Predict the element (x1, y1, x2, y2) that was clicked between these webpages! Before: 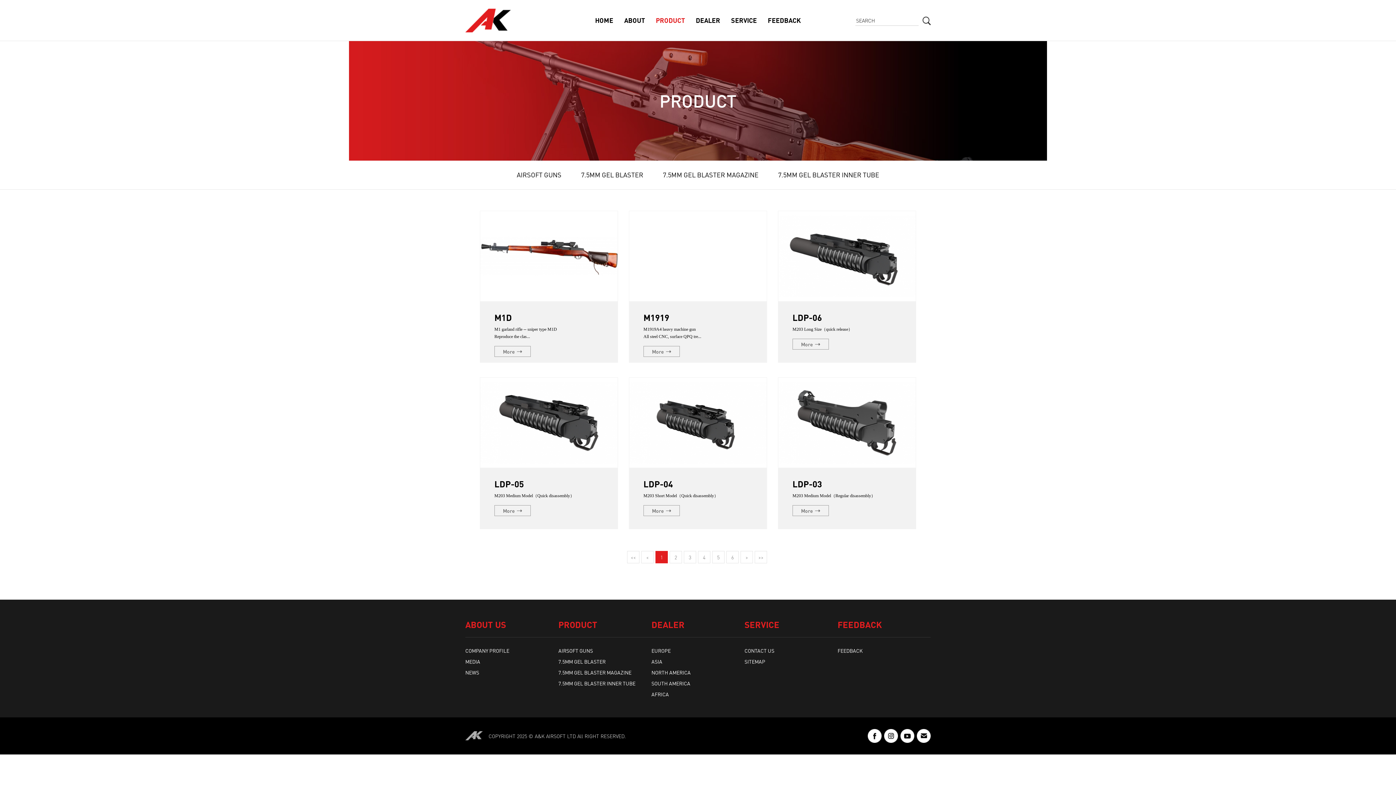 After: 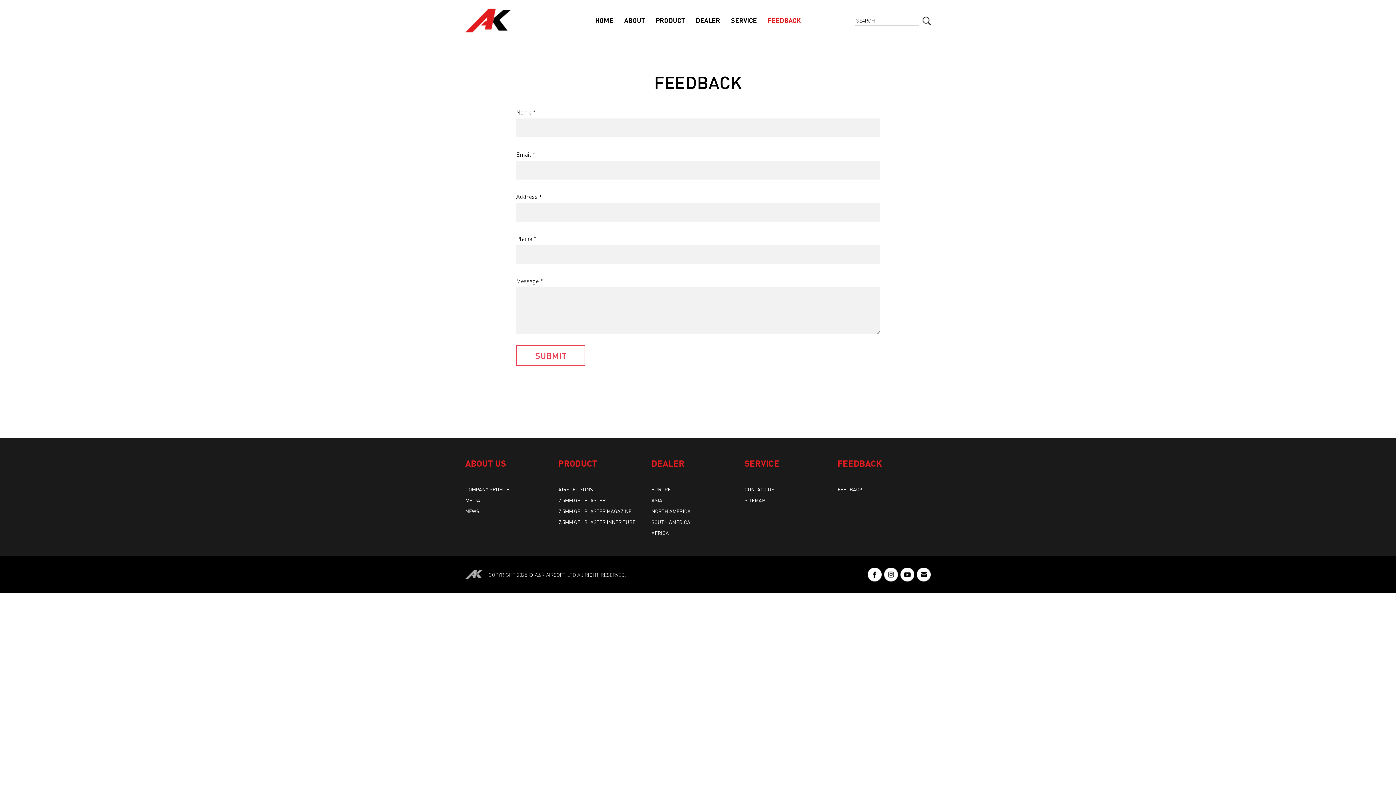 Action: bbox: (837, 647, 862, 654) label: FEEDBACK